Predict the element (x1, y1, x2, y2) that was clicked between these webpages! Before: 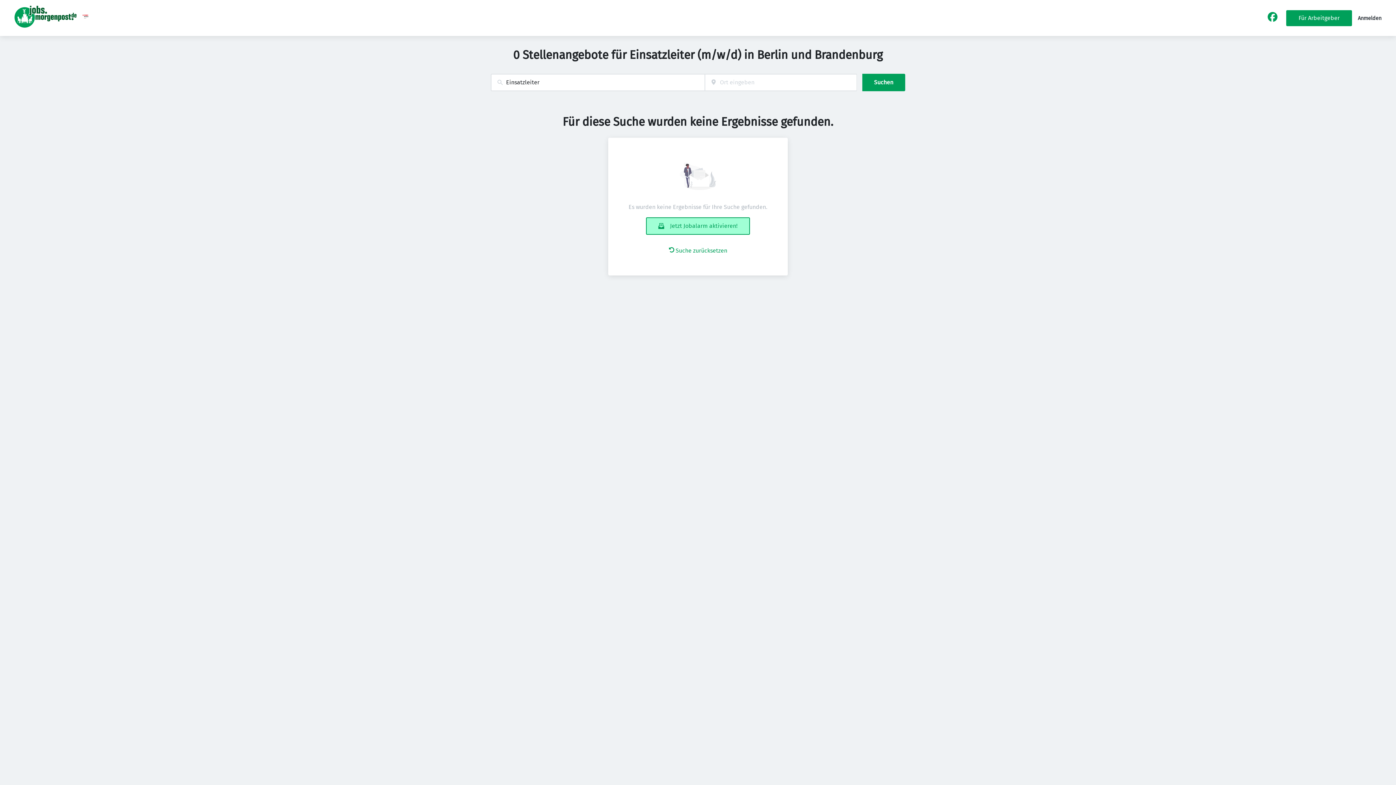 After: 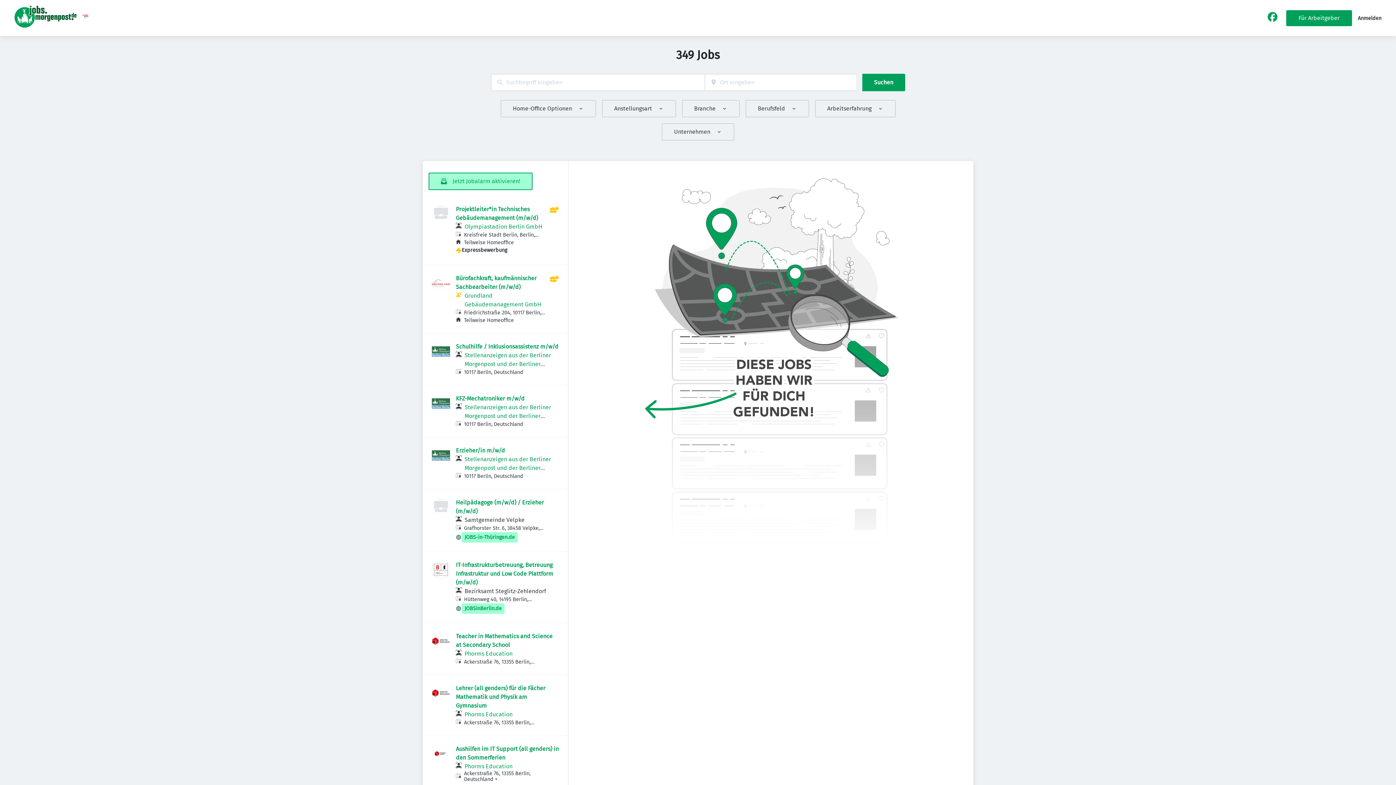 Action: label:  Suche zurücksetzen bbox: (668, 246, 727, 255)